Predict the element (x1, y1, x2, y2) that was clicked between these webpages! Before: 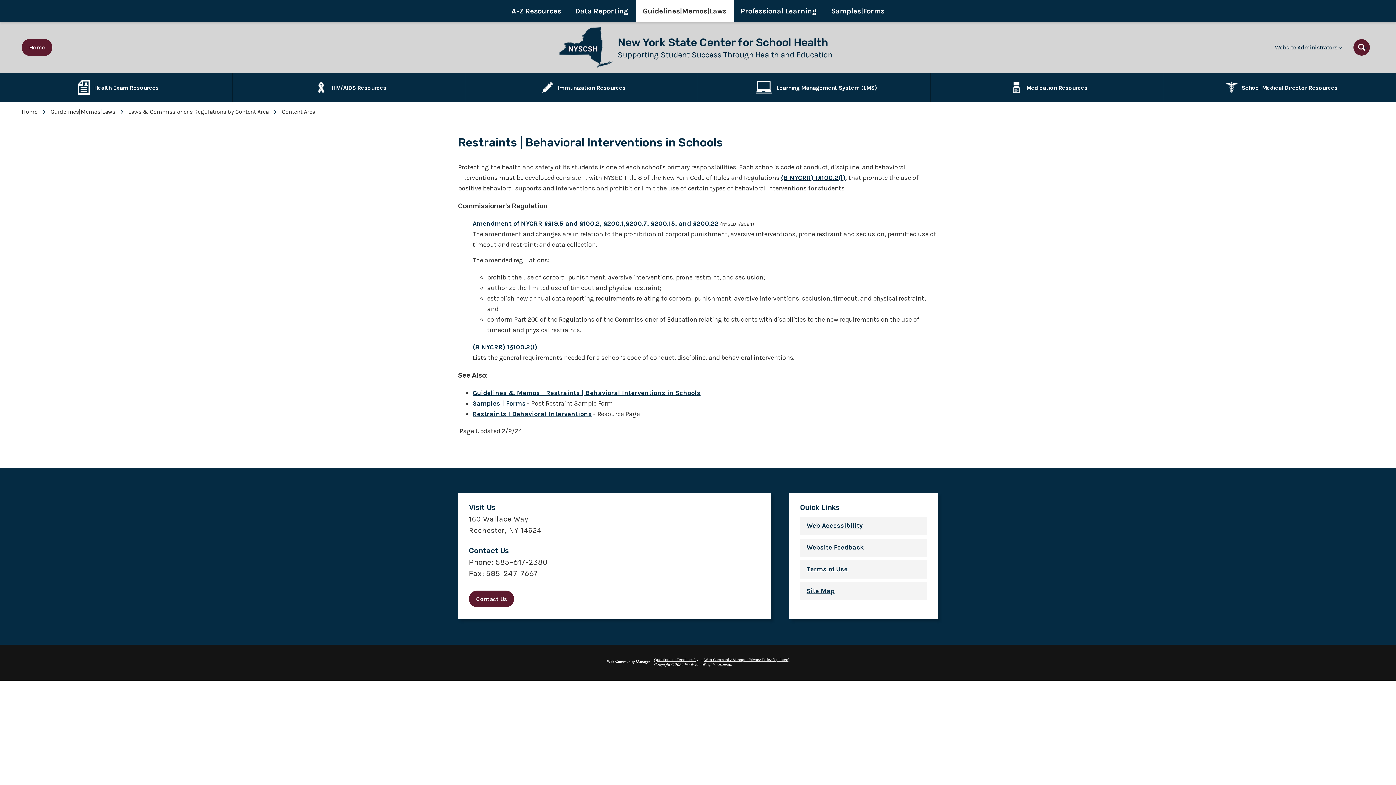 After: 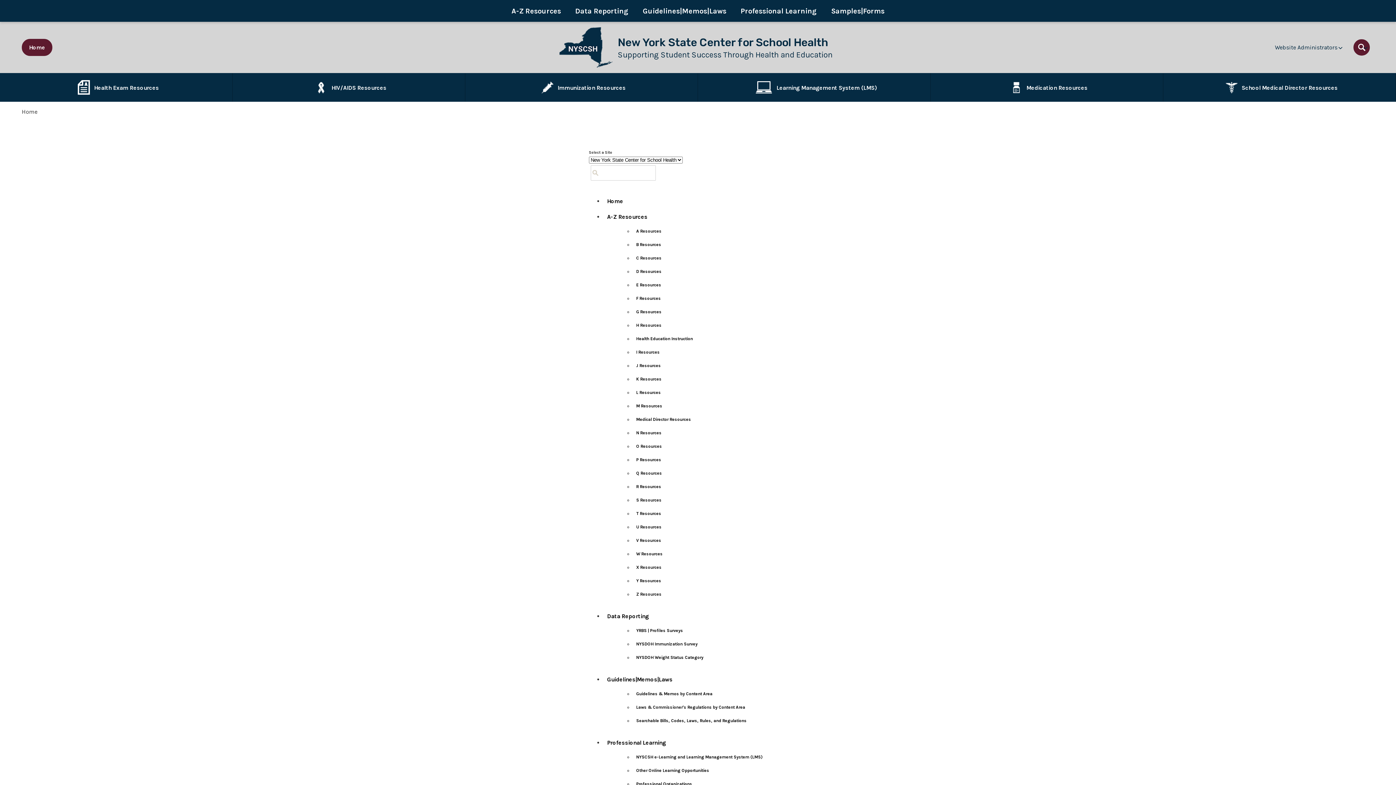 Action: label: Site Map bbox: (800, 582, 927, 600)